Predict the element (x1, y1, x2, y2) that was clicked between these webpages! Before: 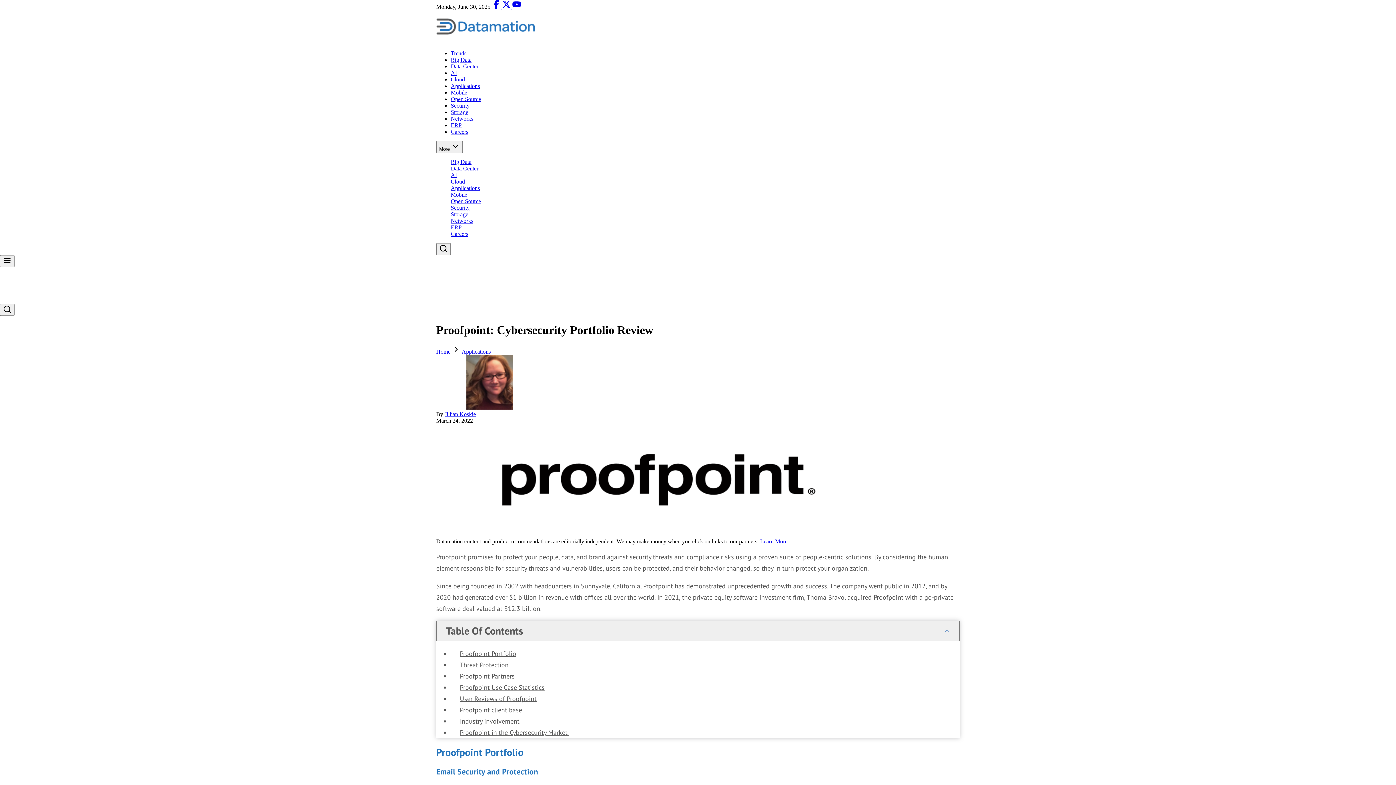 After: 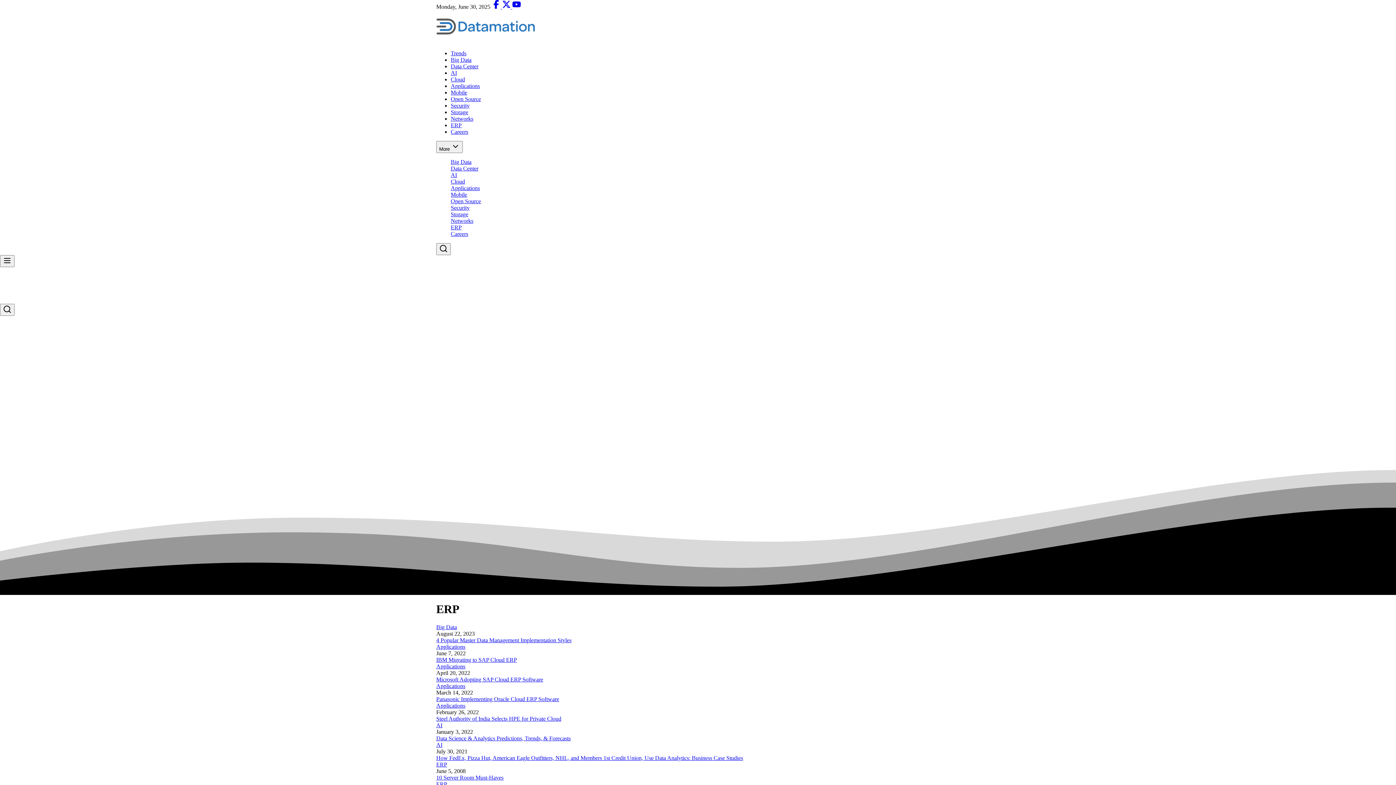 Action: label: ERP bbox: (450, 122, 461, 128)